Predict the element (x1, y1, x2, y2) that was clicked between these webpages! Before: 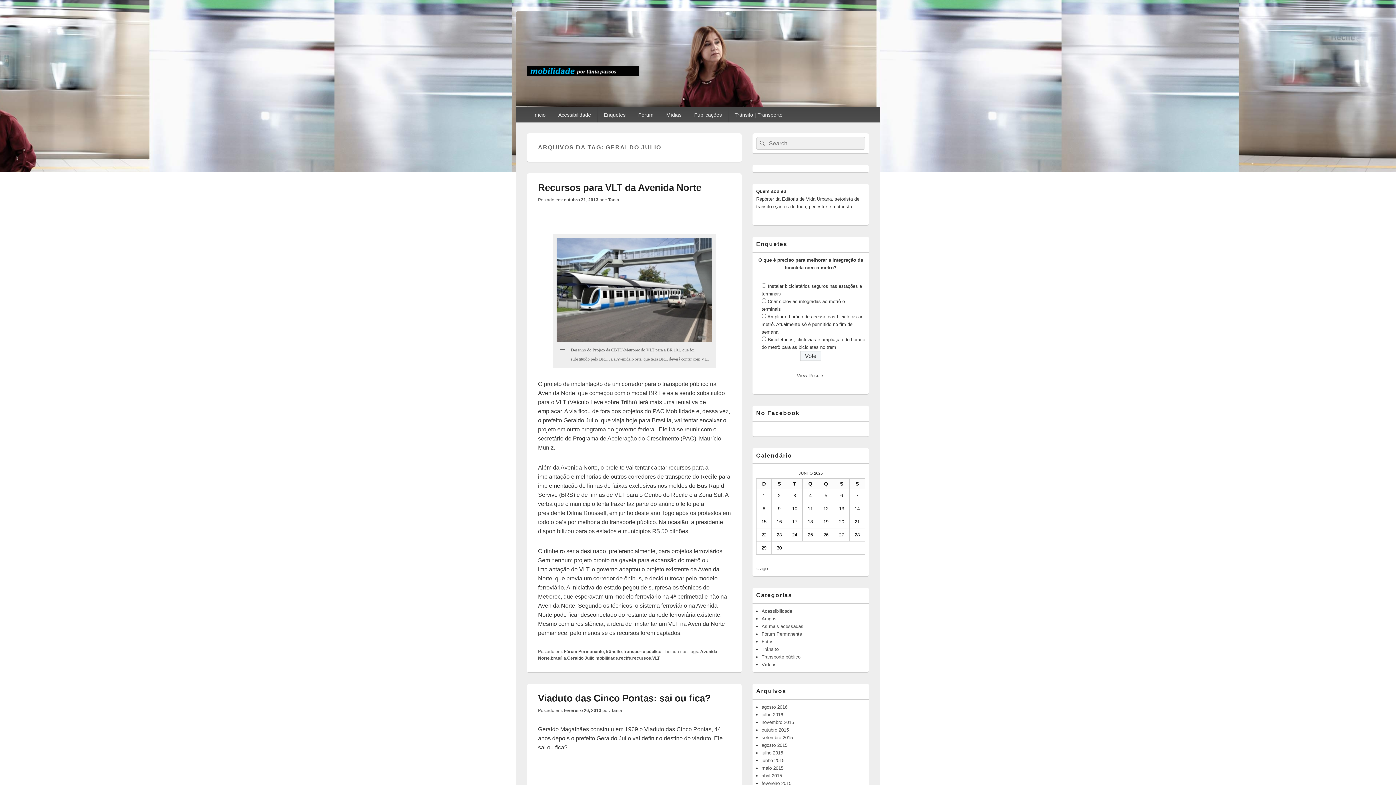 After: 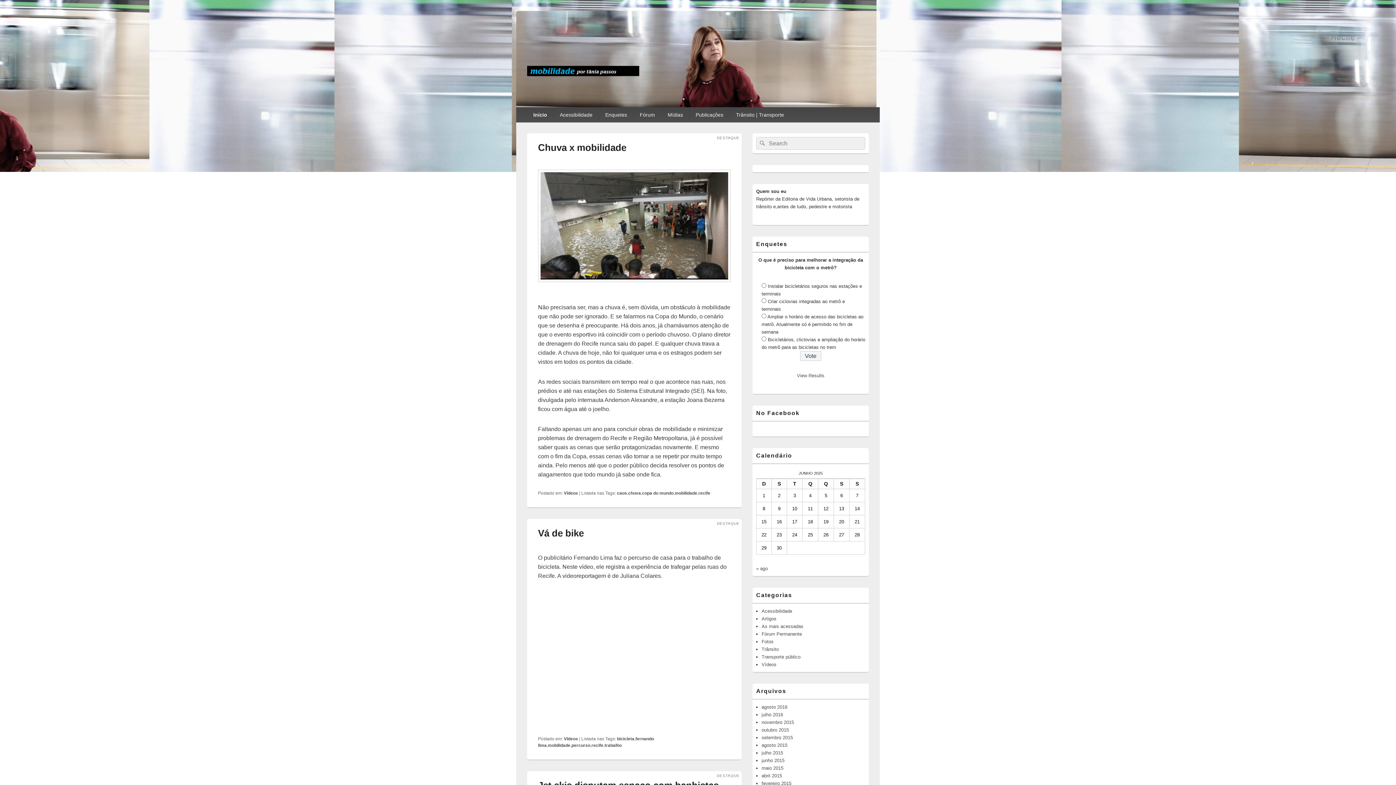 Action: bbox: (527, 91, 869, 97)